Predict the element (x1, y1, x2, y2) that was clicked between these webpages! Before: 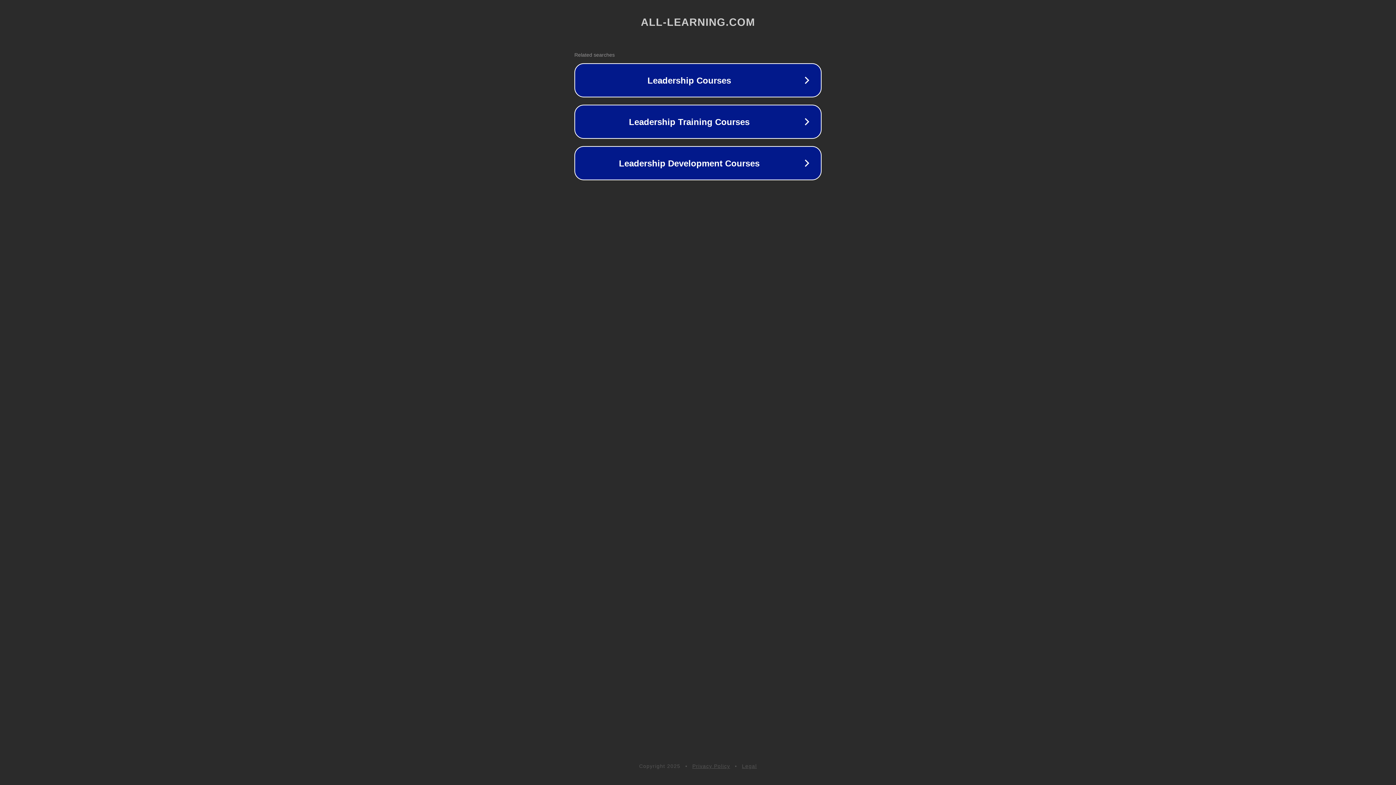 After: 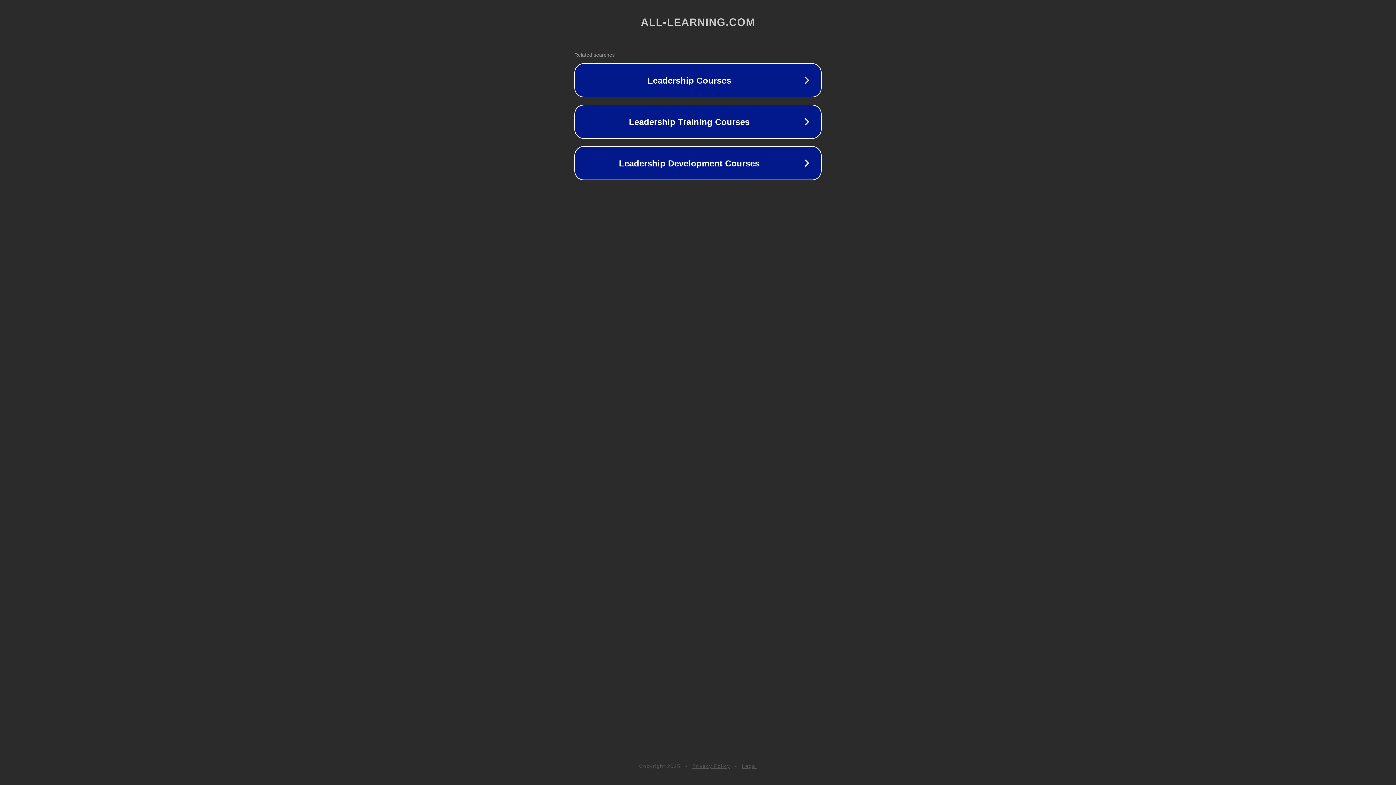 Action: bbox: (692, 763, 730, 769) label: Privacy Policy